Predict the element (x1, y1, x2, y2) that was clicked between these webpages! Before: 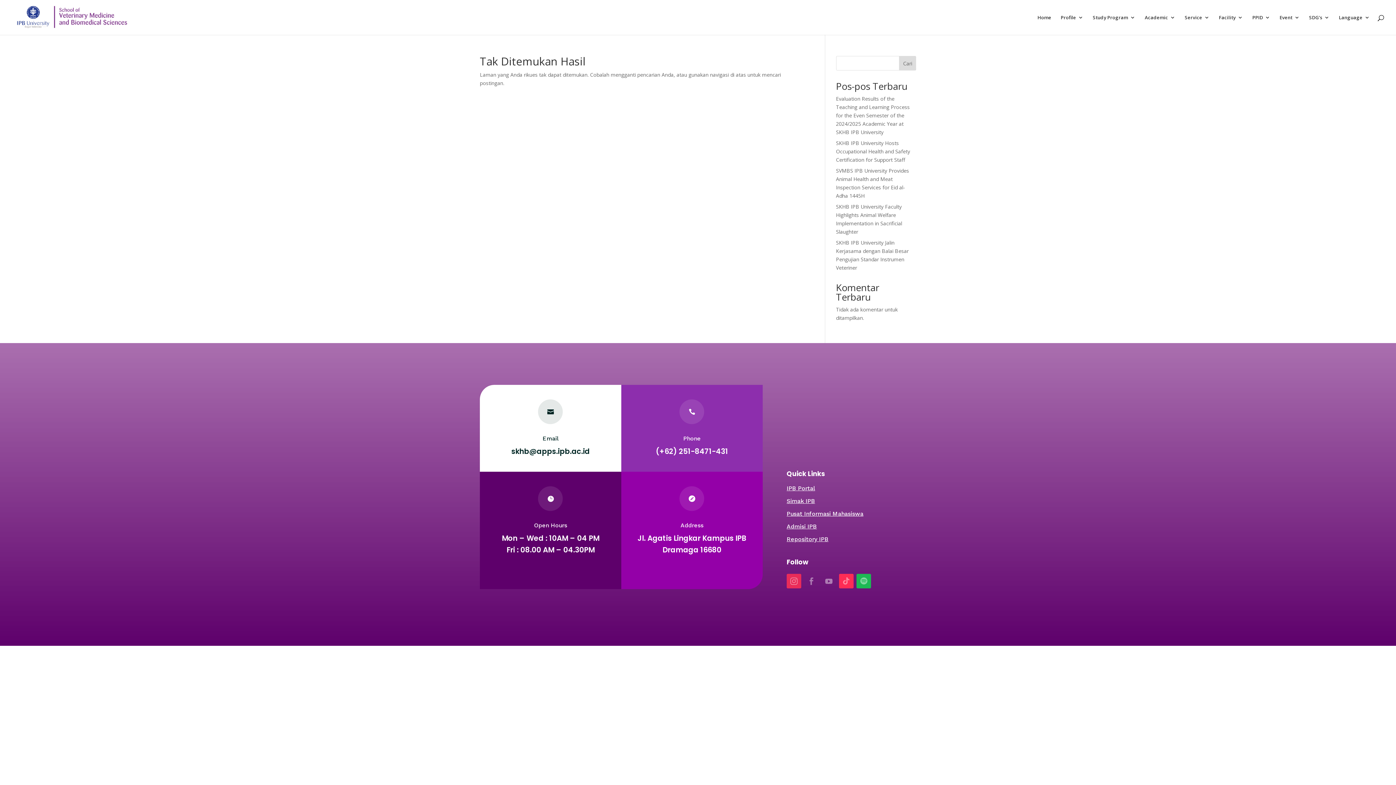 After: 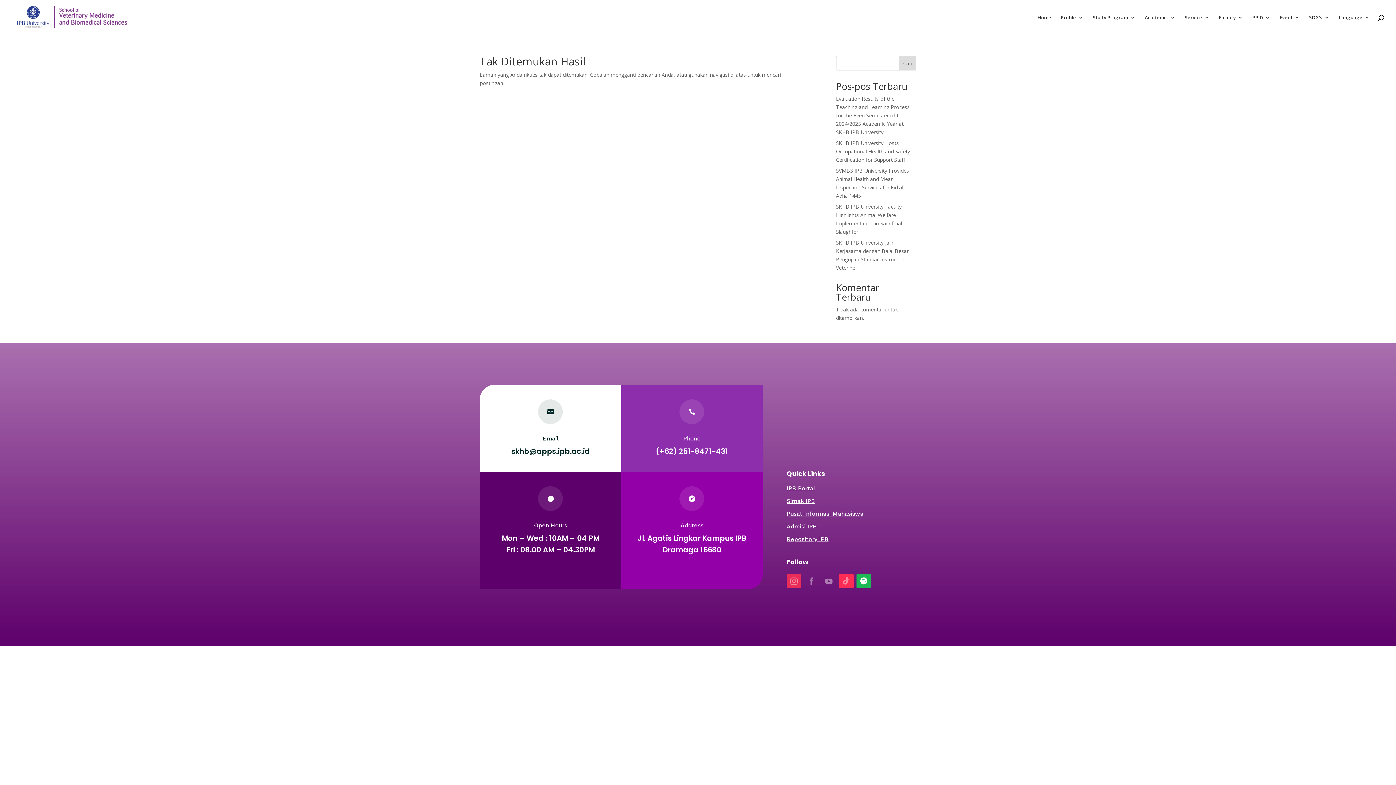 Action: bbox: (856, 574, 871, 588)